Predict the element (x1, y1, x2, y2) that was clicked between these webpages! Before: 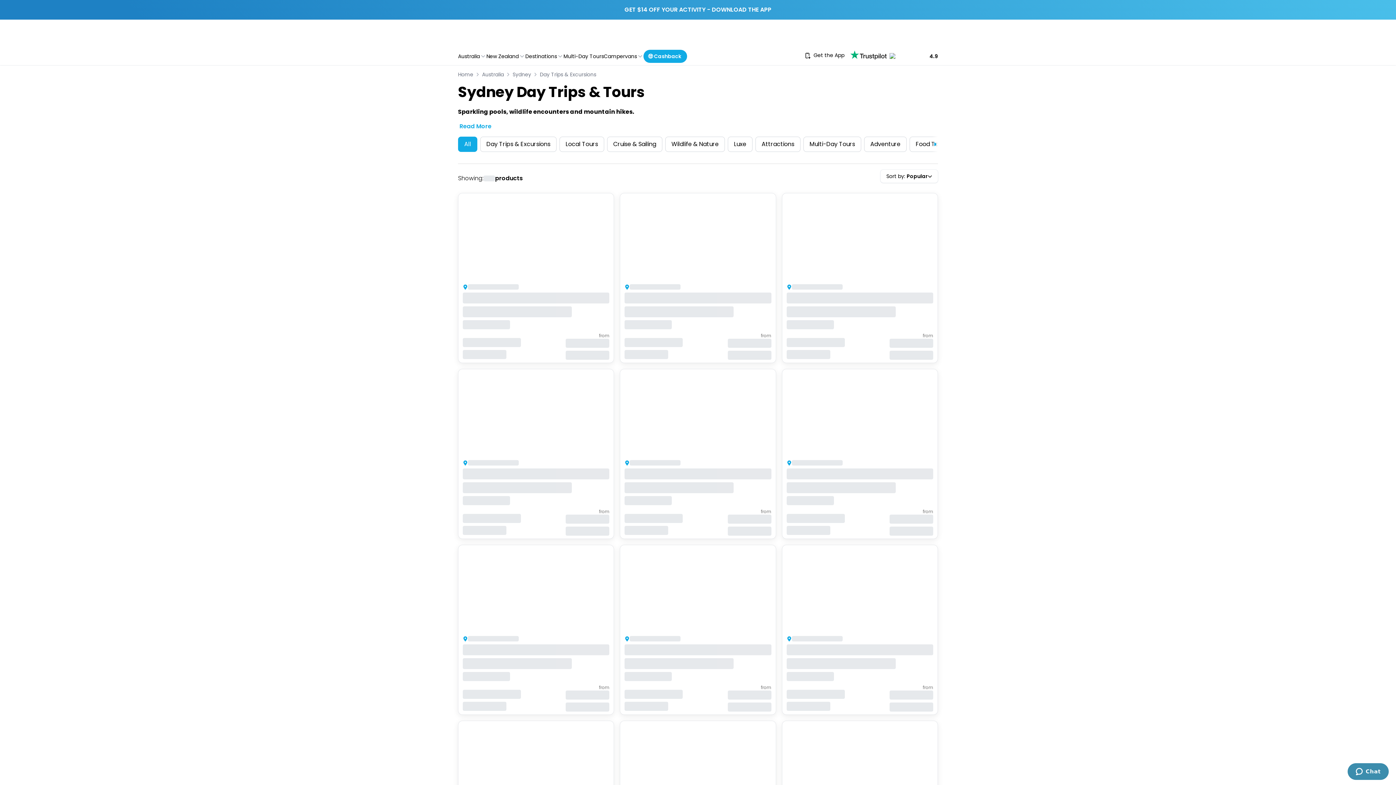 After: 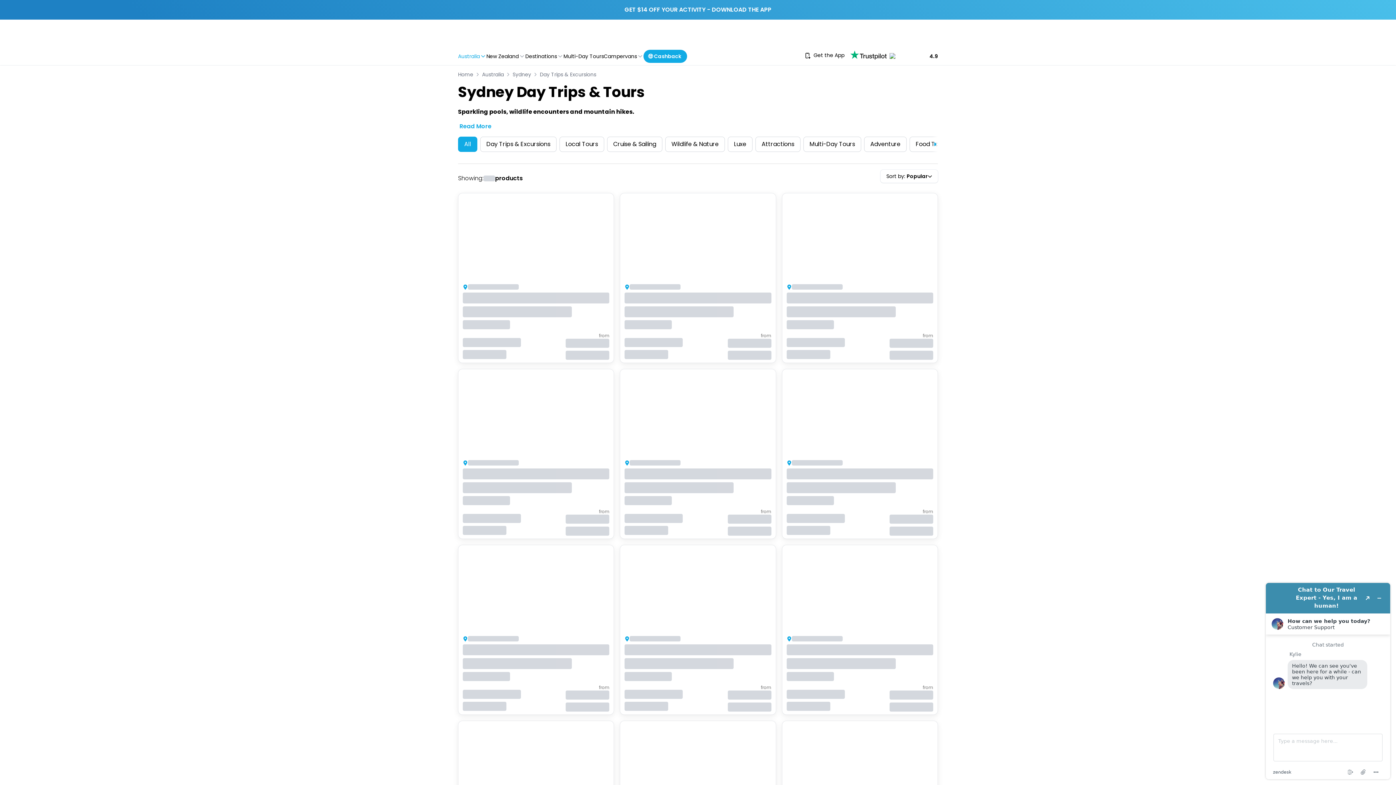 Action: bbox: (458, 52, 486, 60) label: Australia